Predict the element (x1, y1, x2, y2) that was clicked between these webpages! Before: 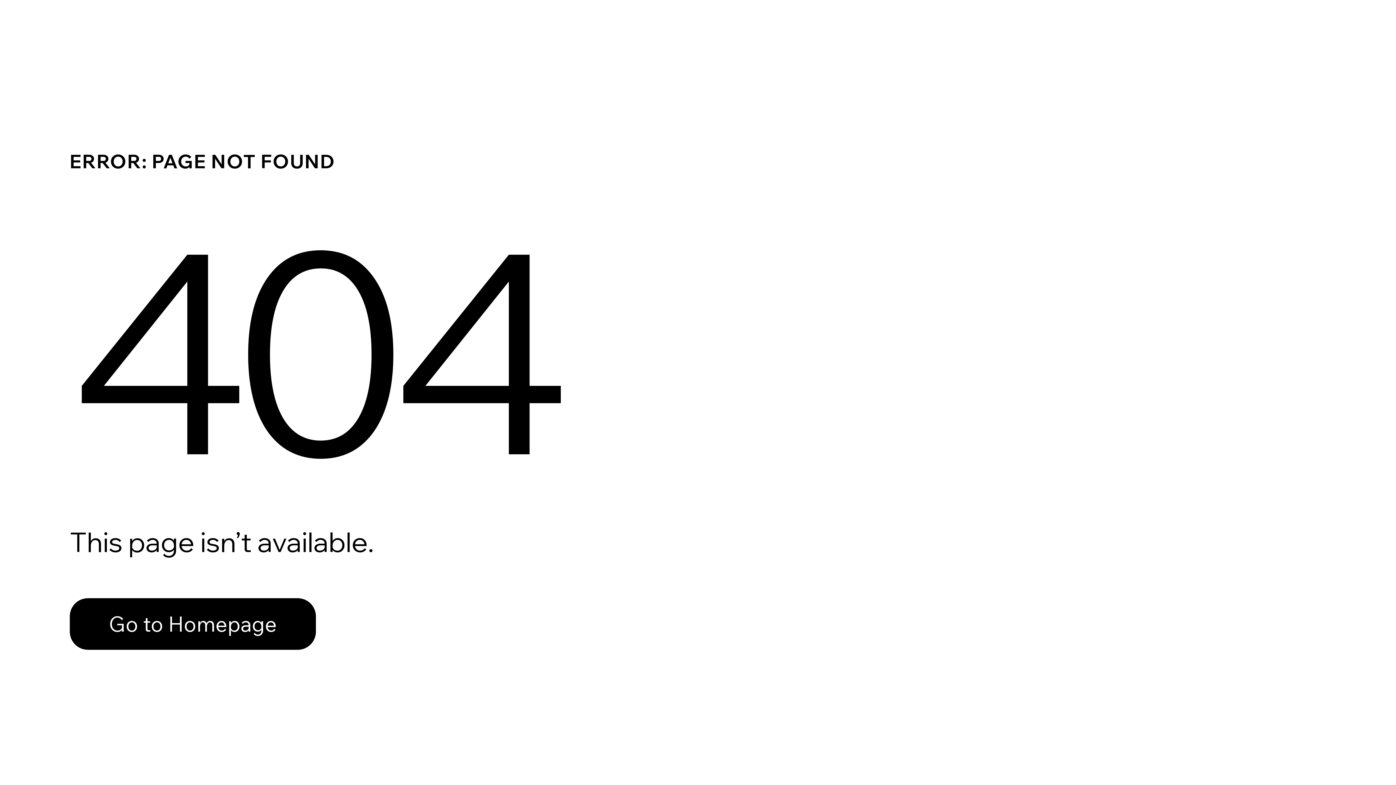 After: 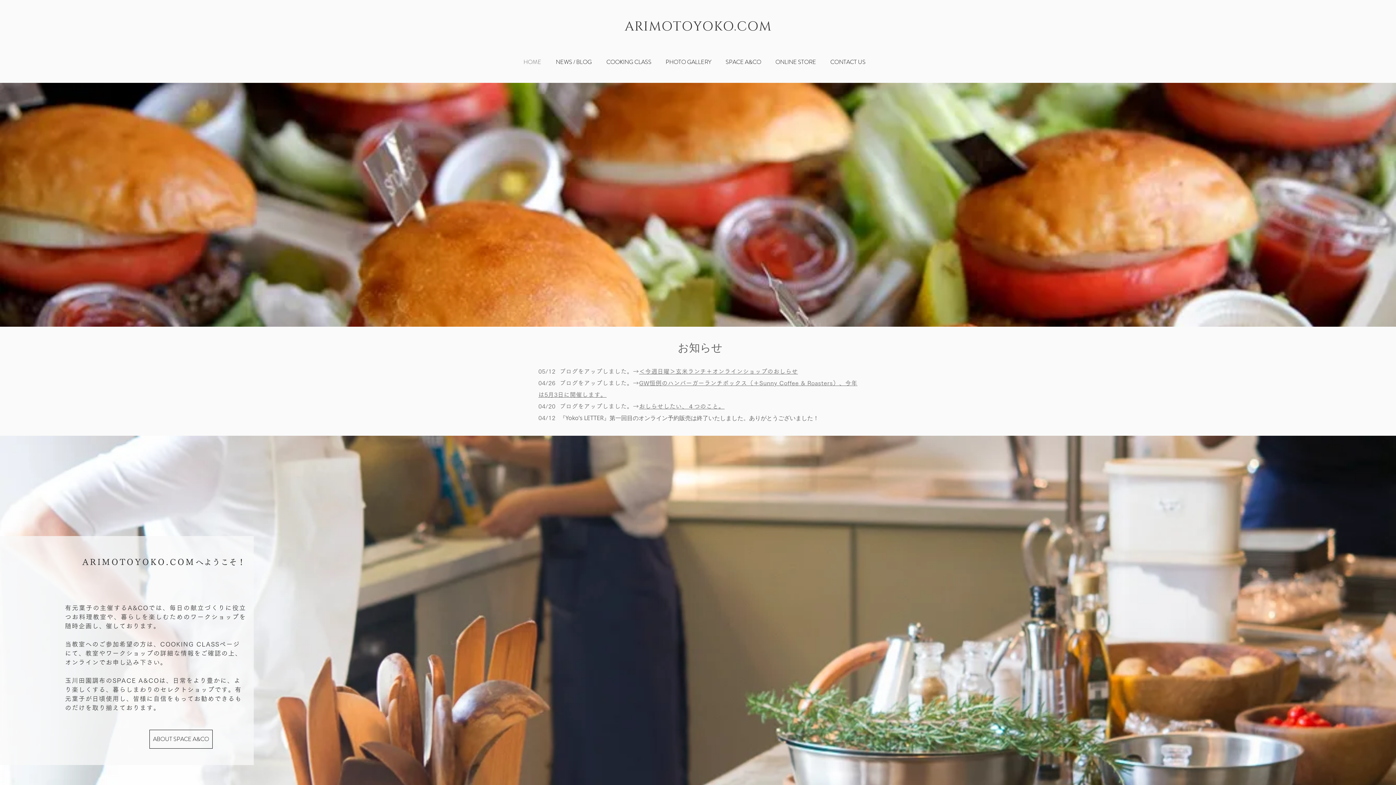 Action: bbox: (69, 598, 316, 650) label: Go to Homepage